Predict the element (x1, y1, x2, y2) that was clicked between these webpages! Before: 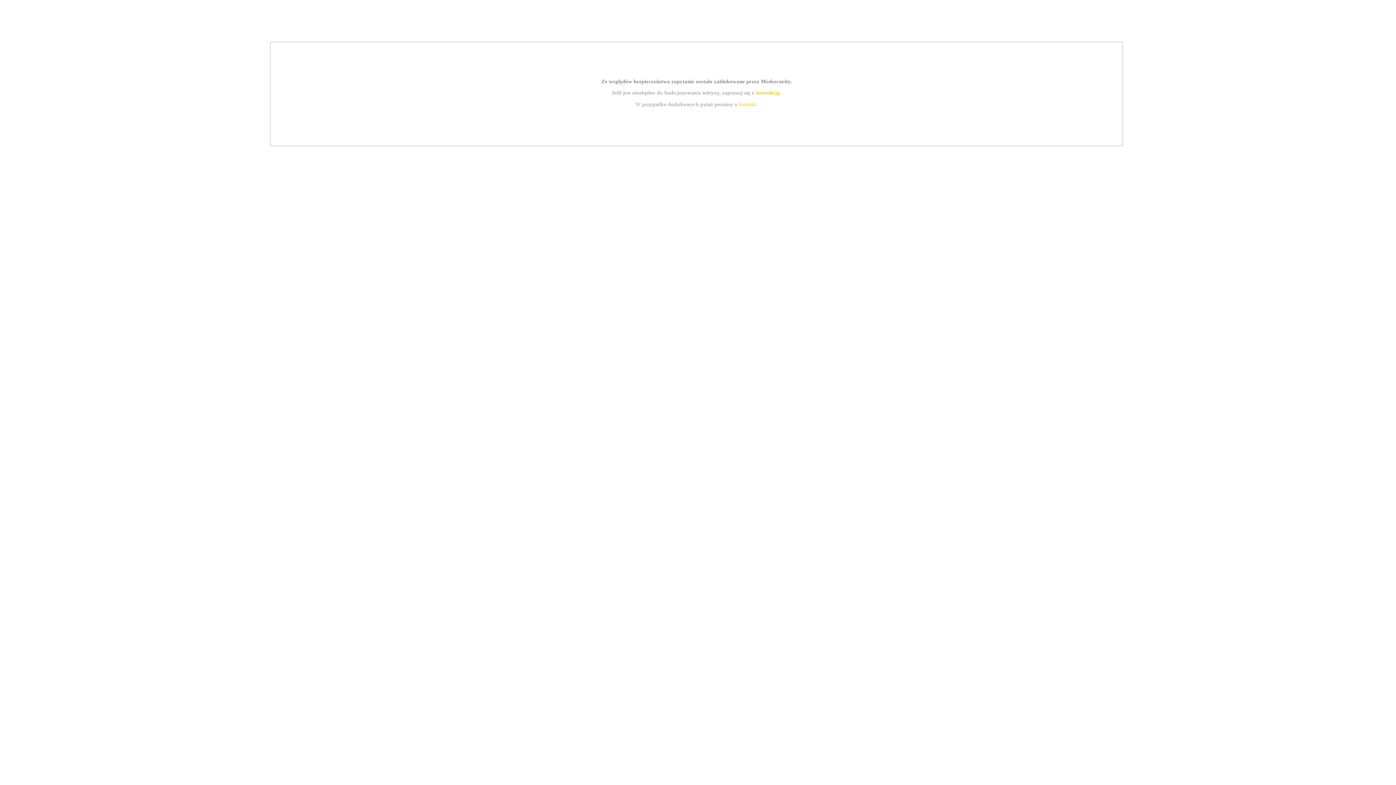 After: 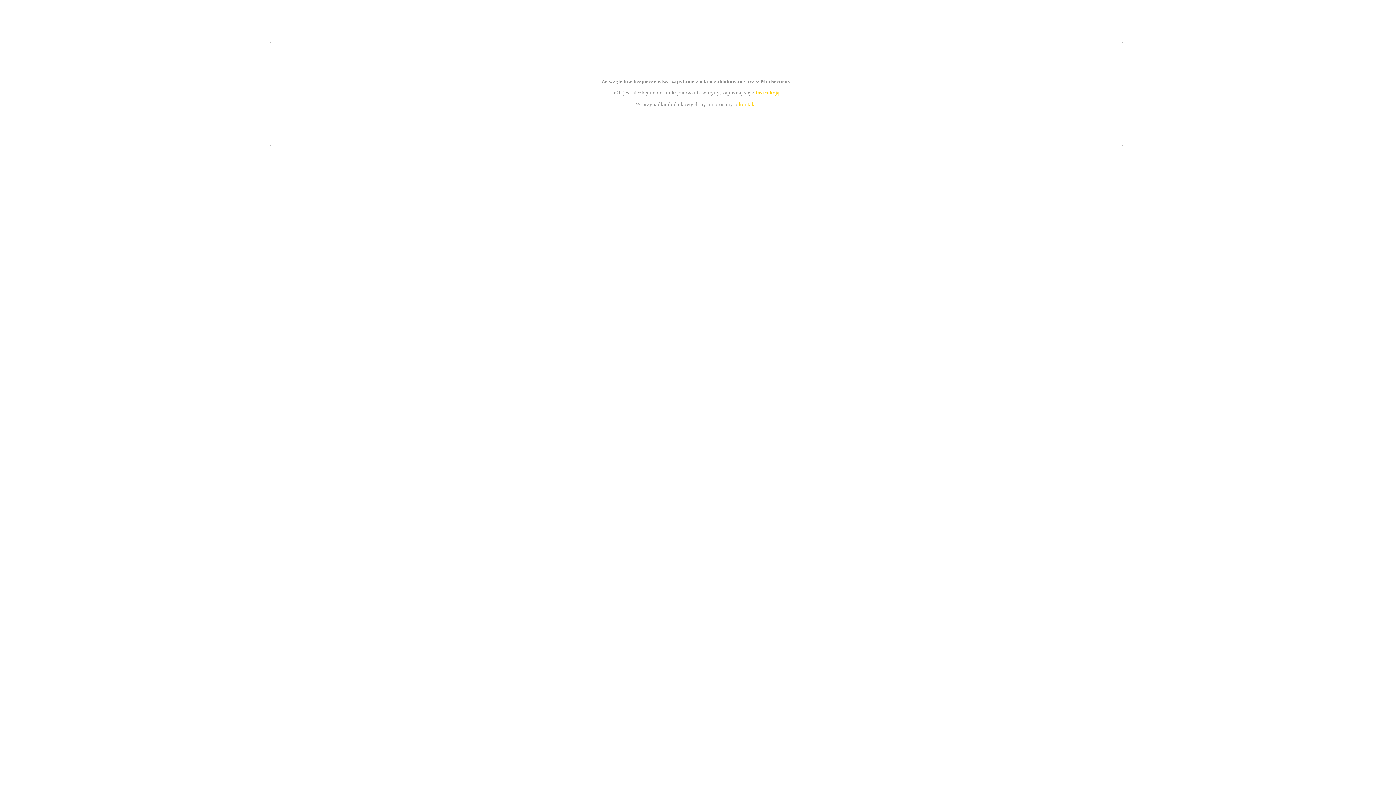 Action: bbox: (755, 89, 779, 95) label: instrukcją